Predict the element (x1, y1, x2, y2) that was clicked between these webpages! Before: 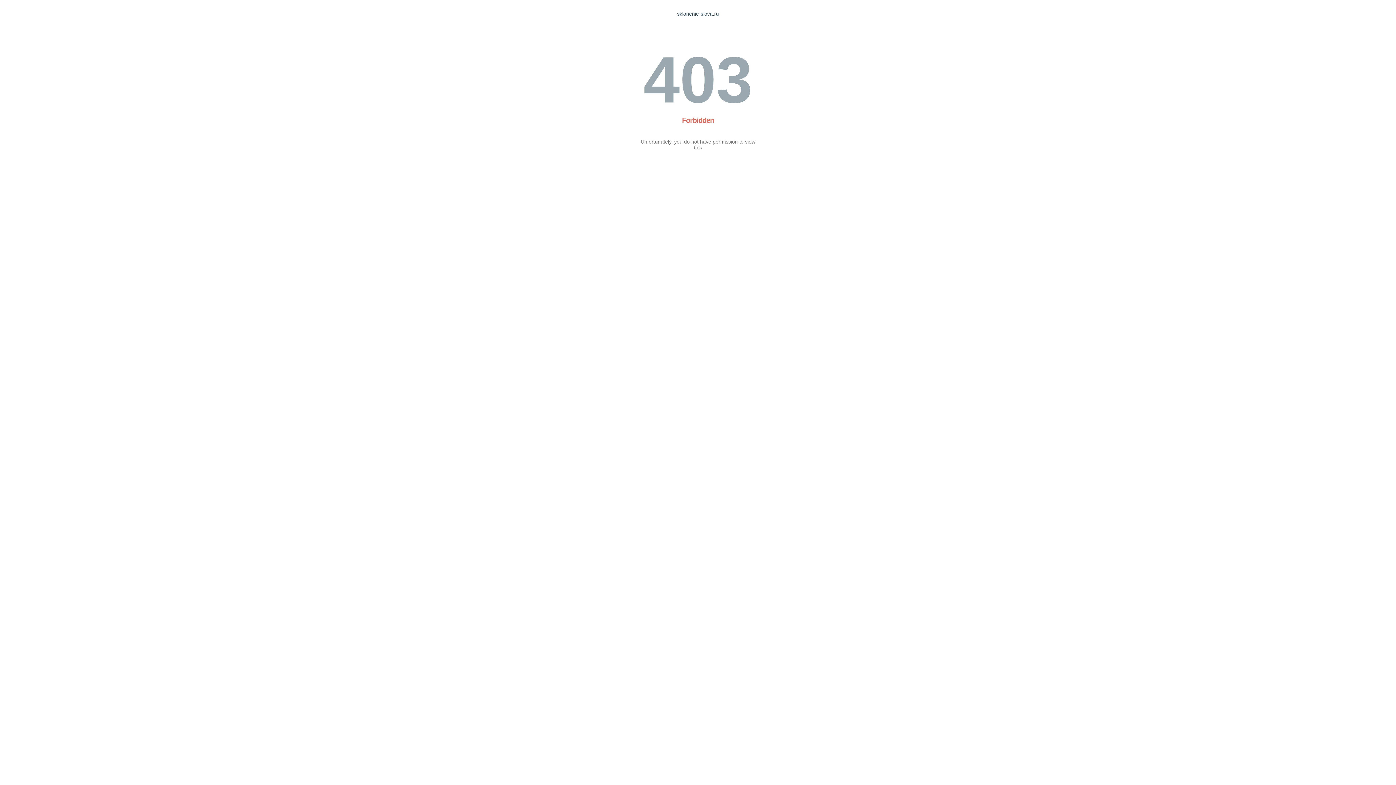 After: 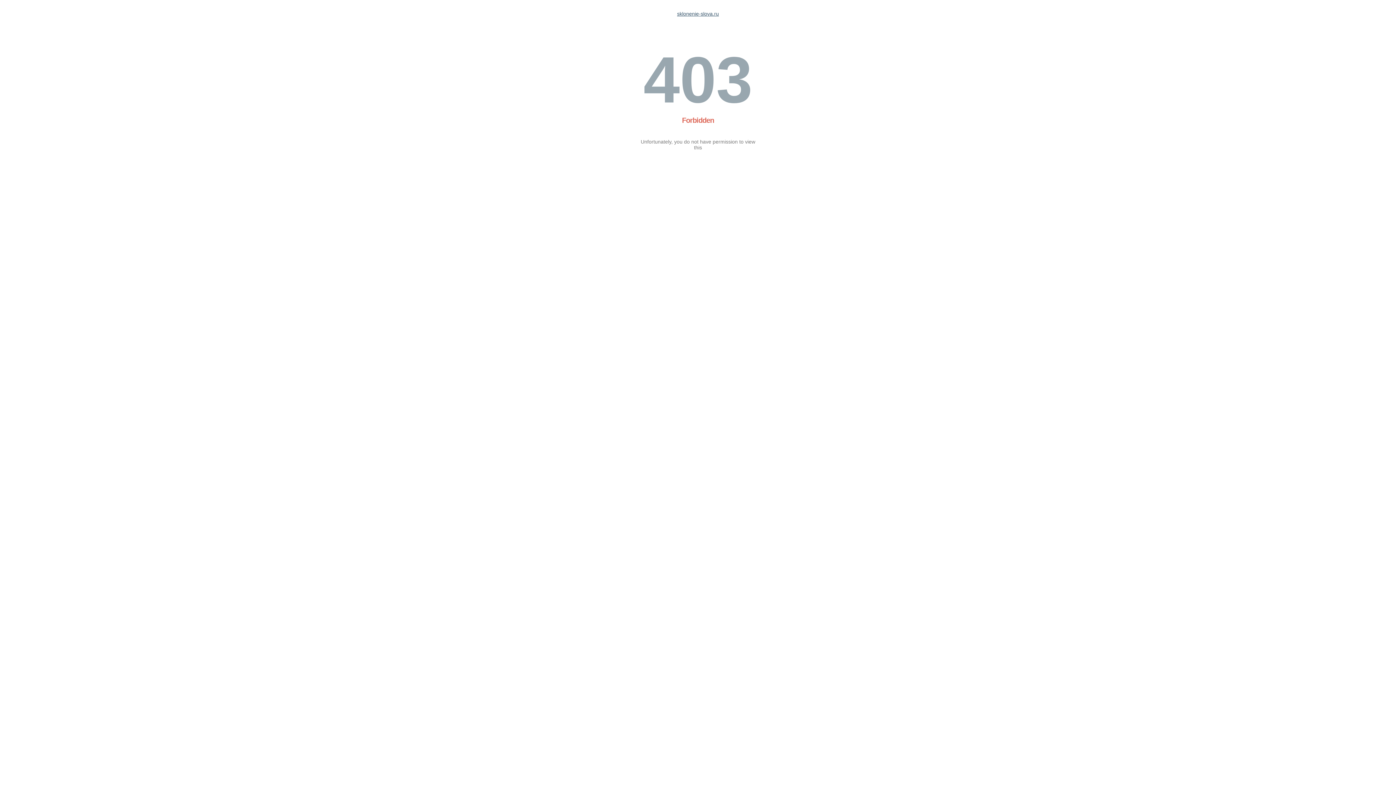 Action: label: sklonenie-slova.ru bbox: (677, 10, 719, 16)